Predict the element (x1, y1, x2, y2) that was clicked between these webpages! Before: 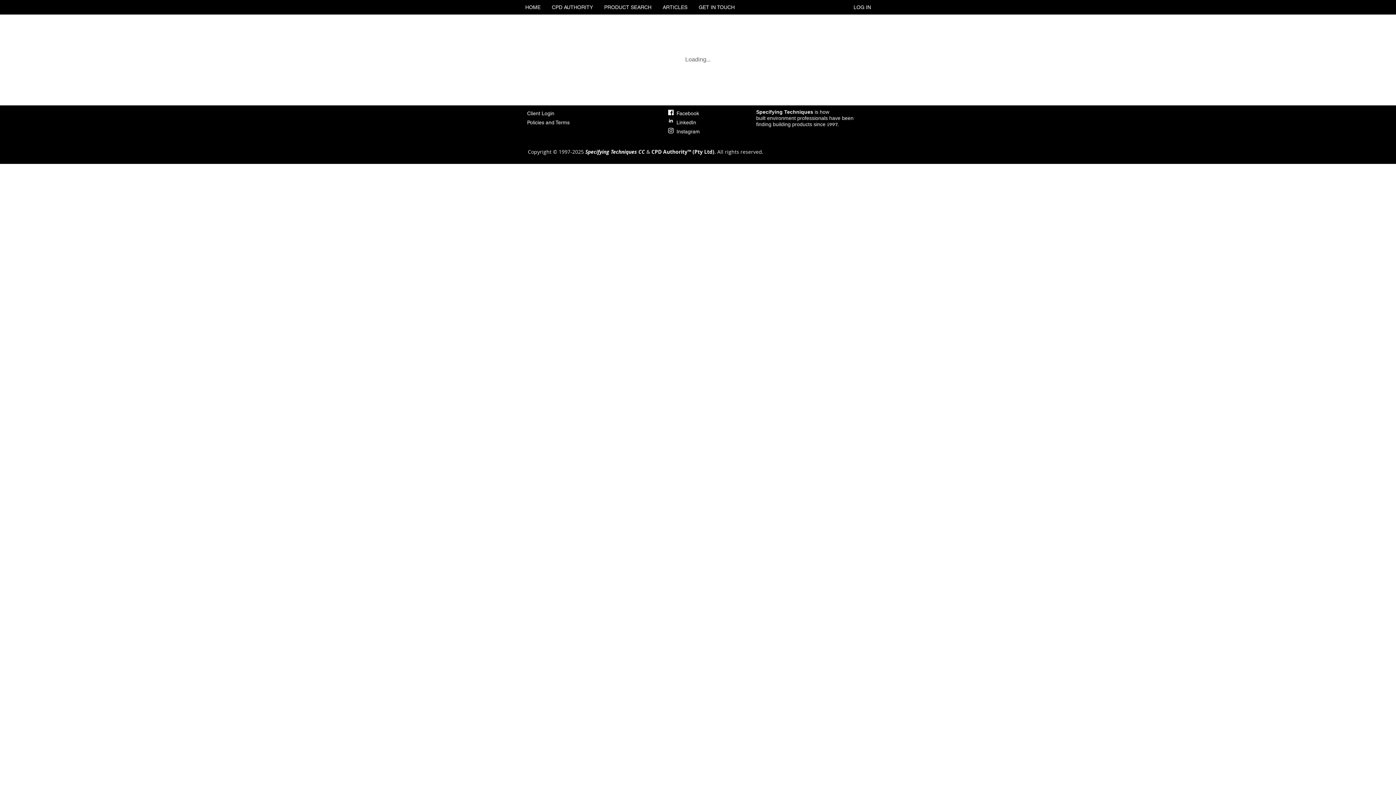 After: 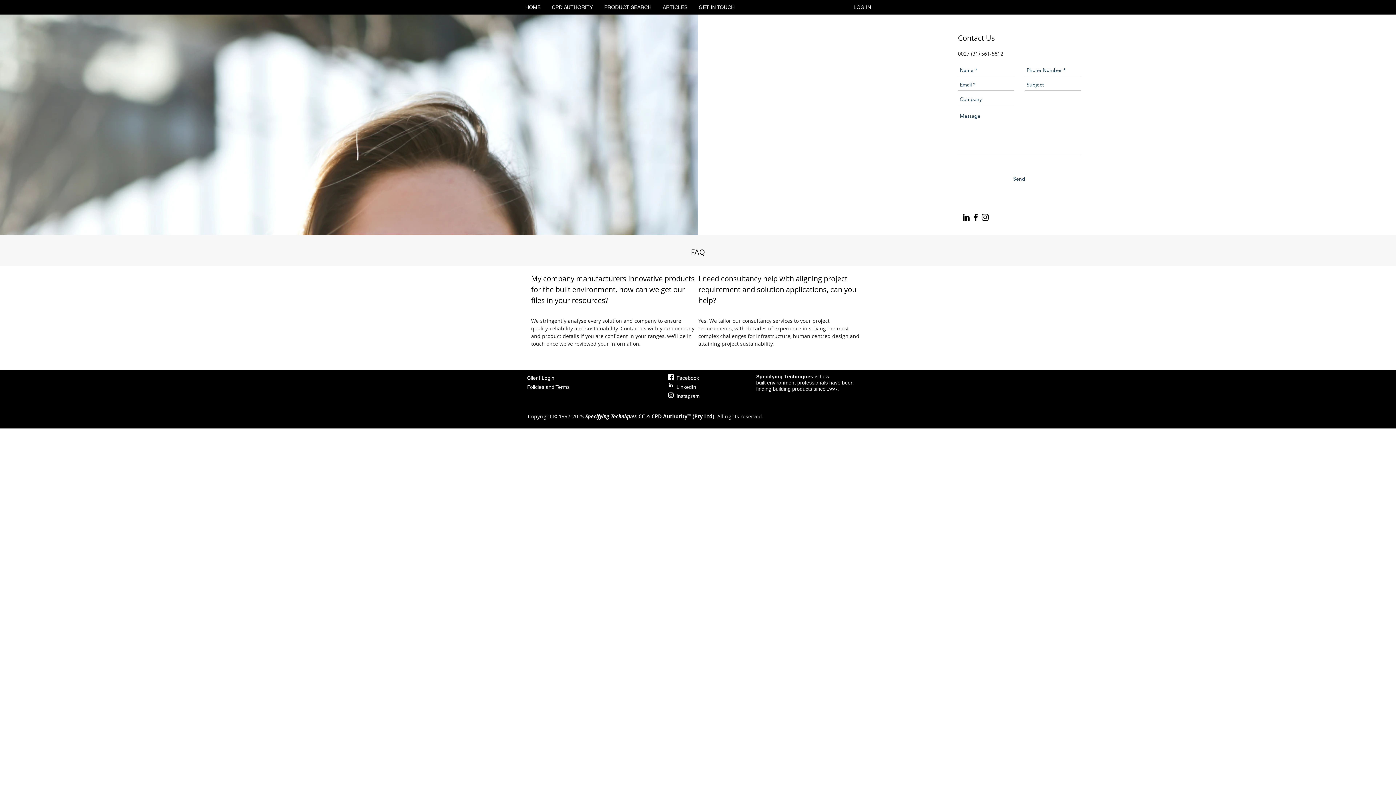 Action: bbox: (693, 0, 740, 14) label: GET IN TOUCH